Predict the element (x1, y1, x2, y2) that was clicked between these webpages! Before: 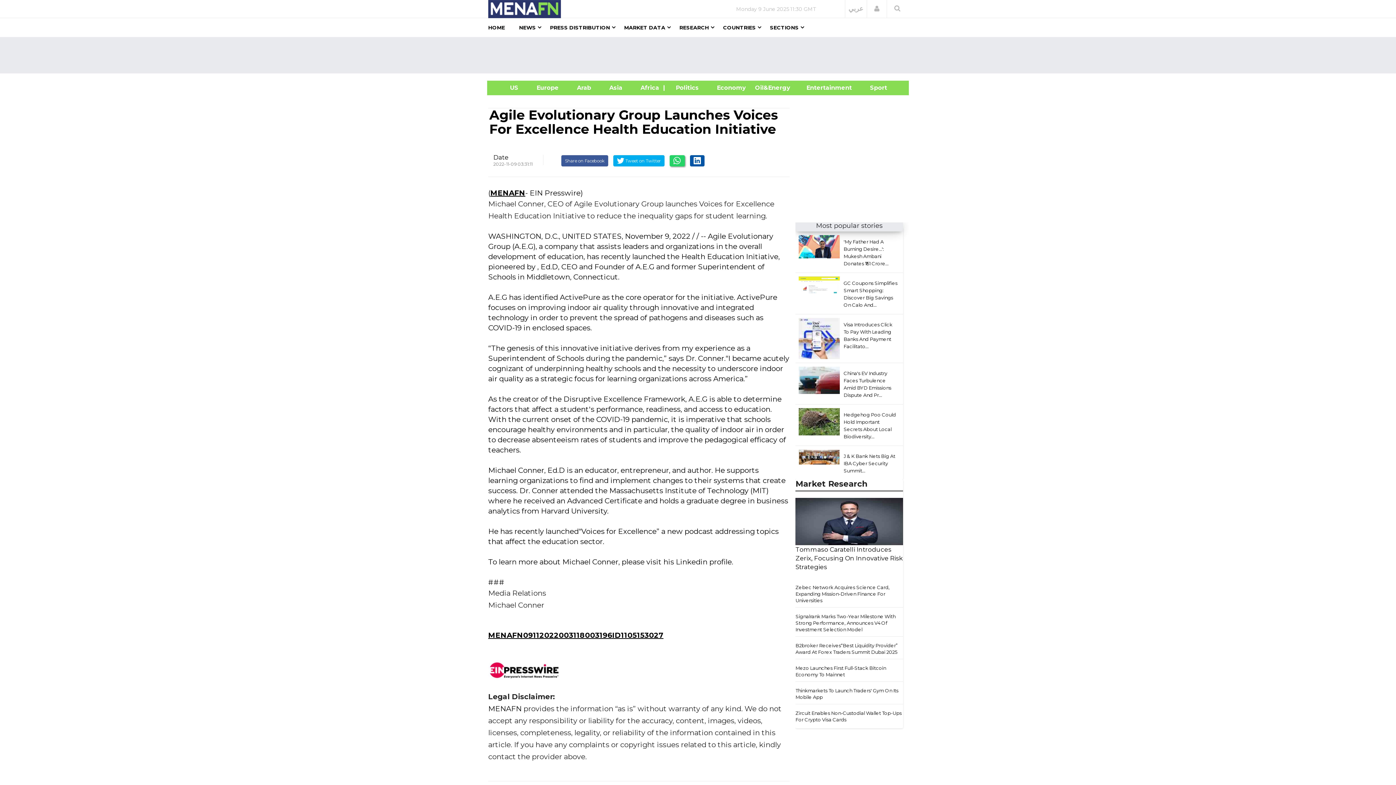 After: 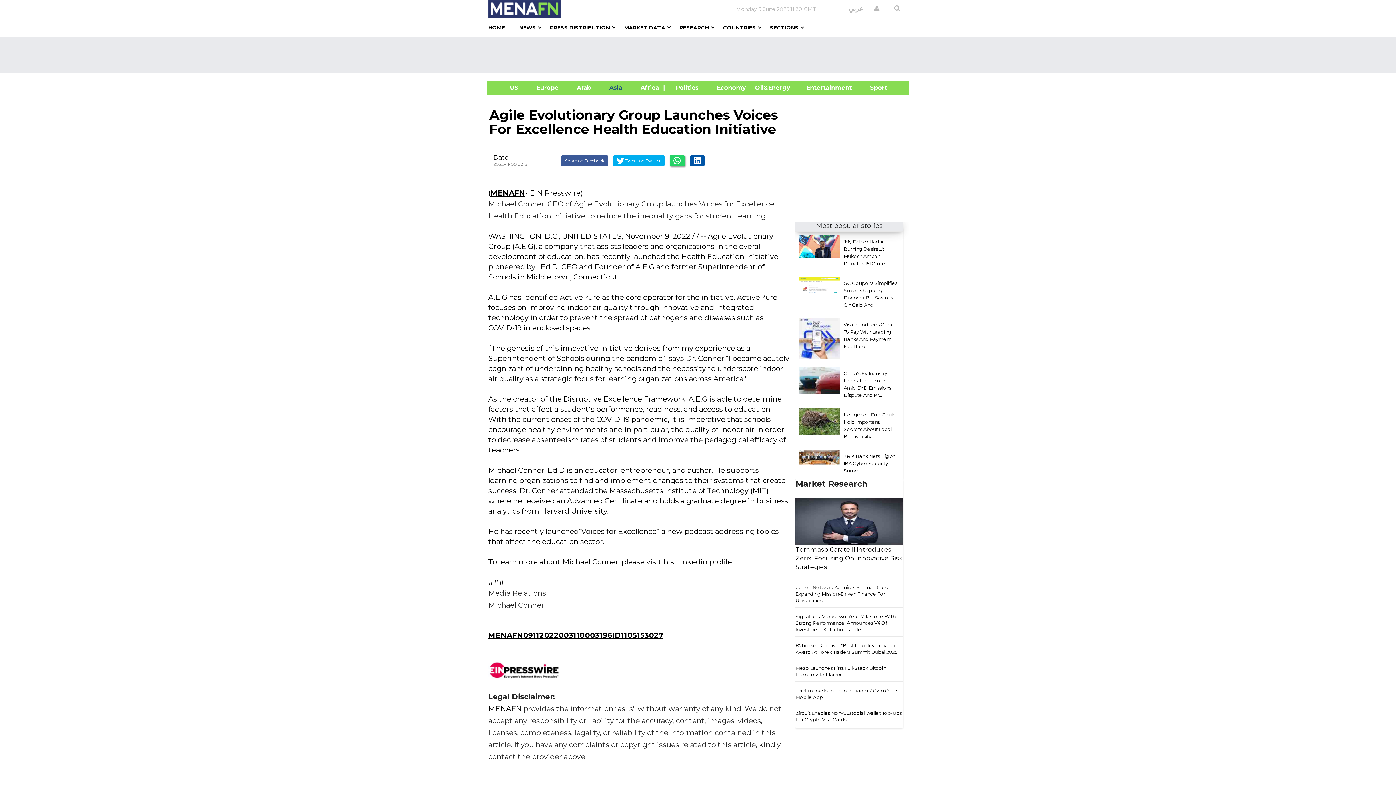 Action: bbox: (600, 84, 631, 91) label:      Asia     